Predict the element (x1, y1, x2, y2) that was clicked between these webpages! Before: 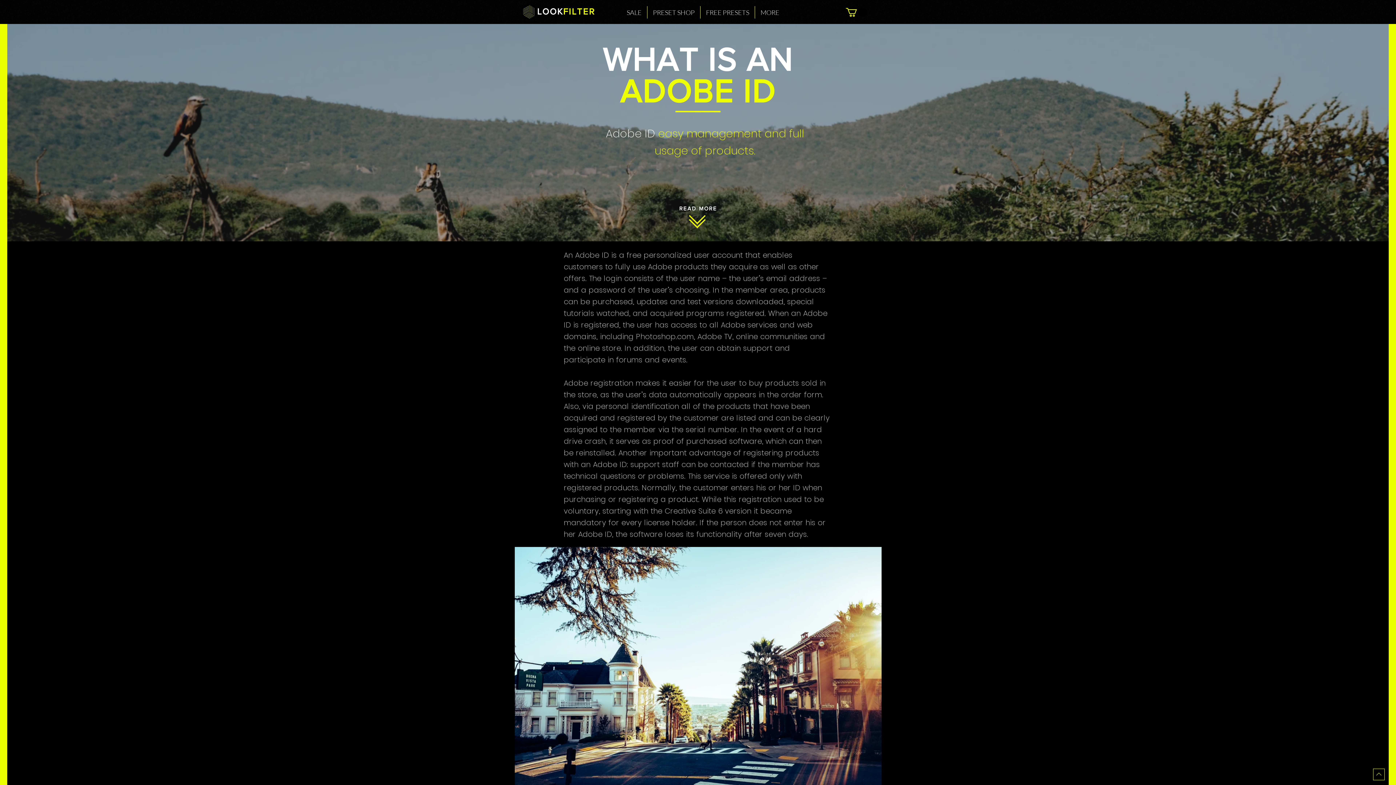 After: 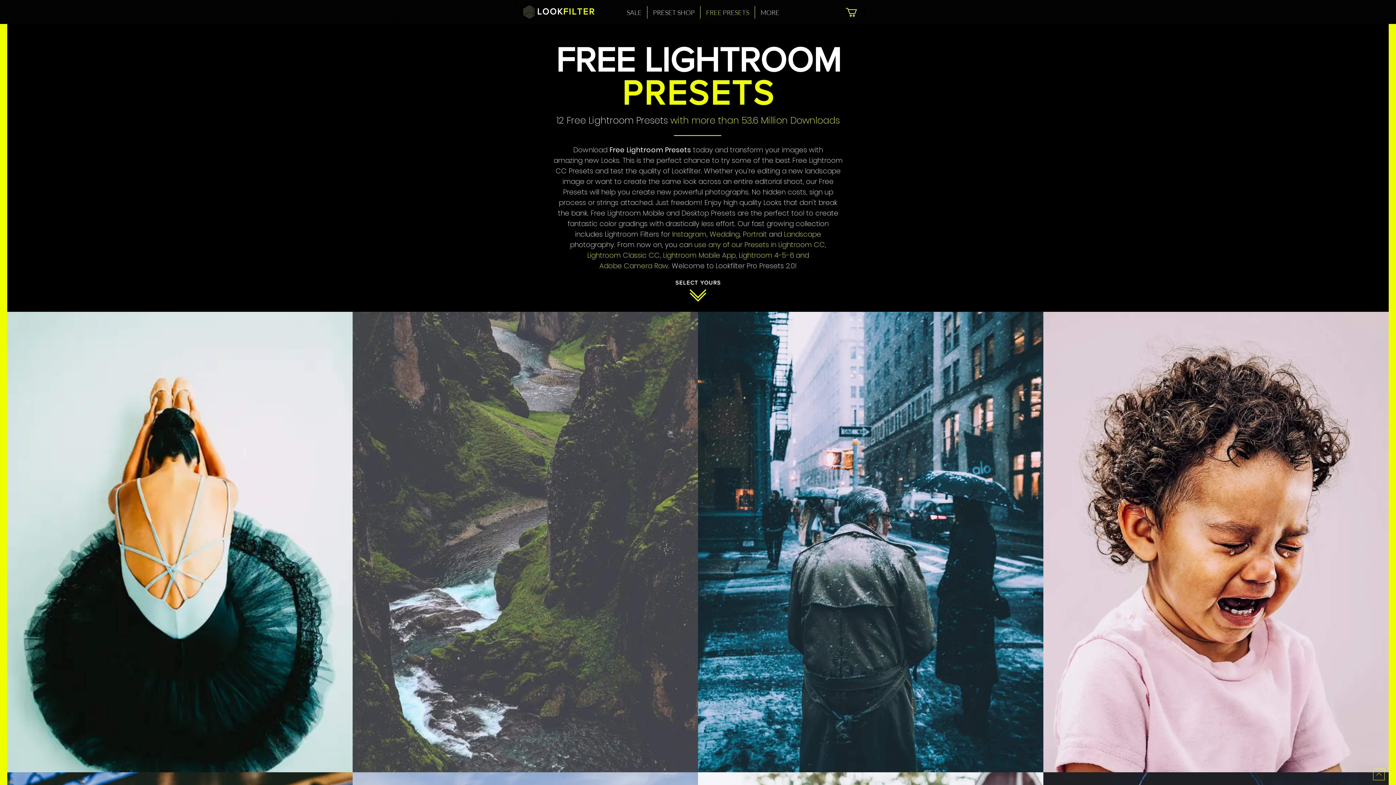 Action: label: FREE PRESETS bbox: (700, 6, 754, 18)